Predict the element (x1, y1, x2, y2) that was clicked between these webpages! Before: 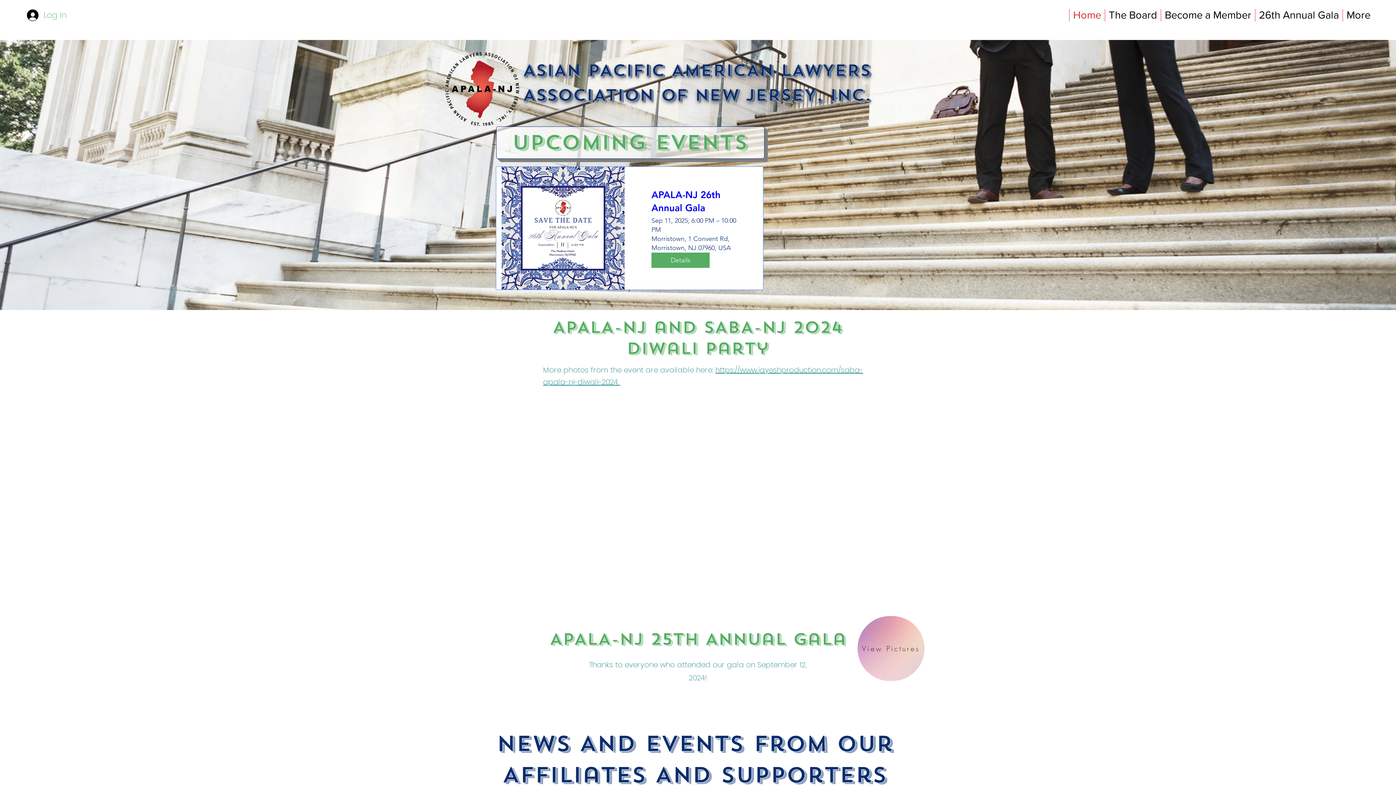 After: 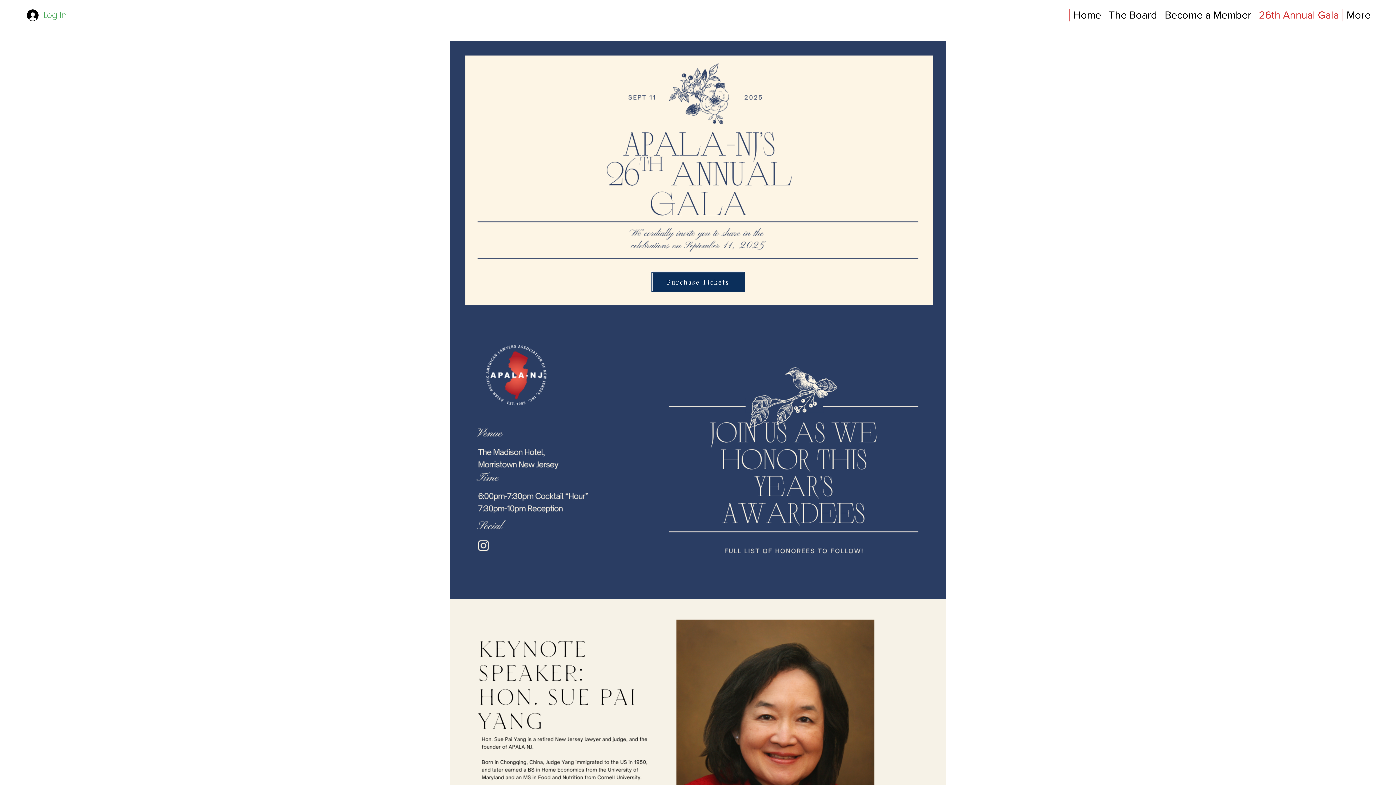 Action: bbox: (1255, 9, 1342, 21) label: 26th Annual Gala